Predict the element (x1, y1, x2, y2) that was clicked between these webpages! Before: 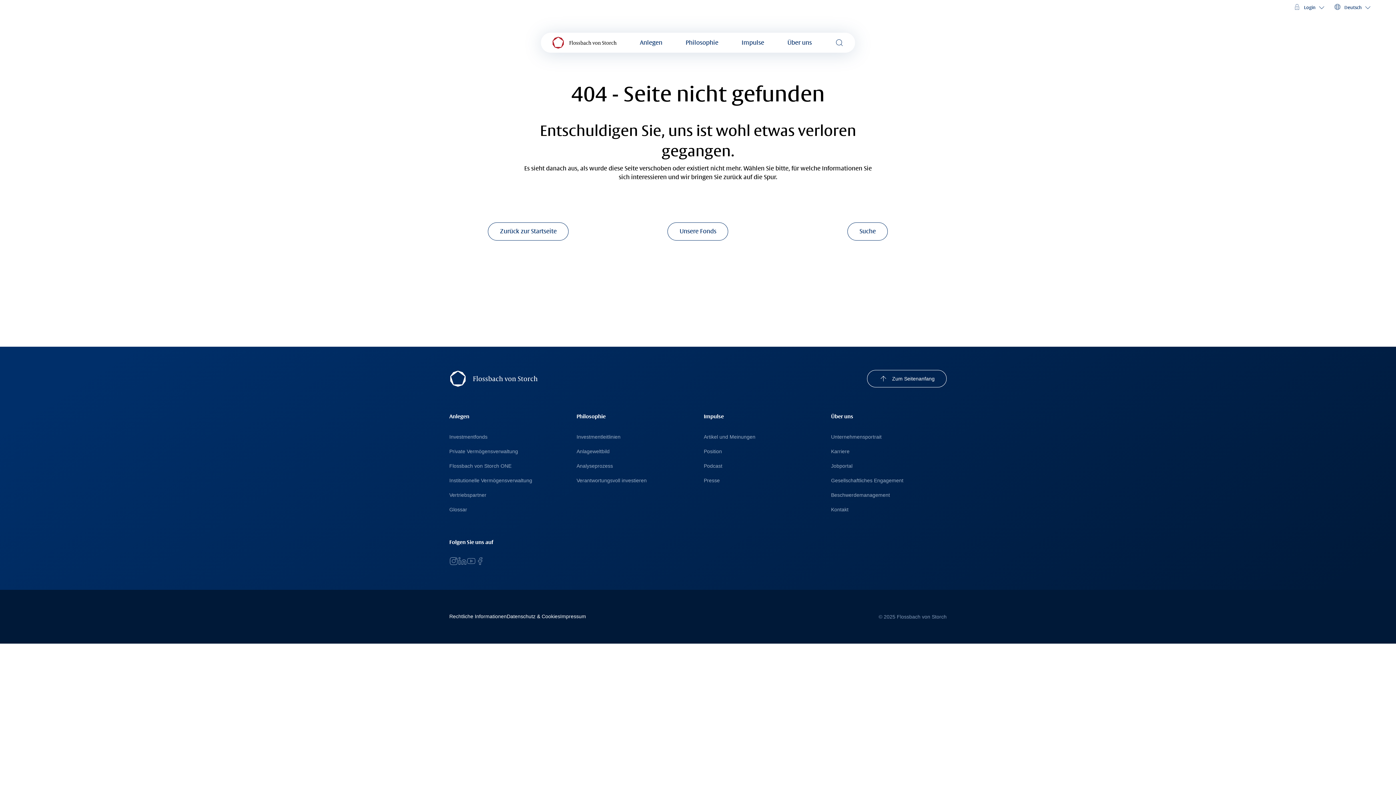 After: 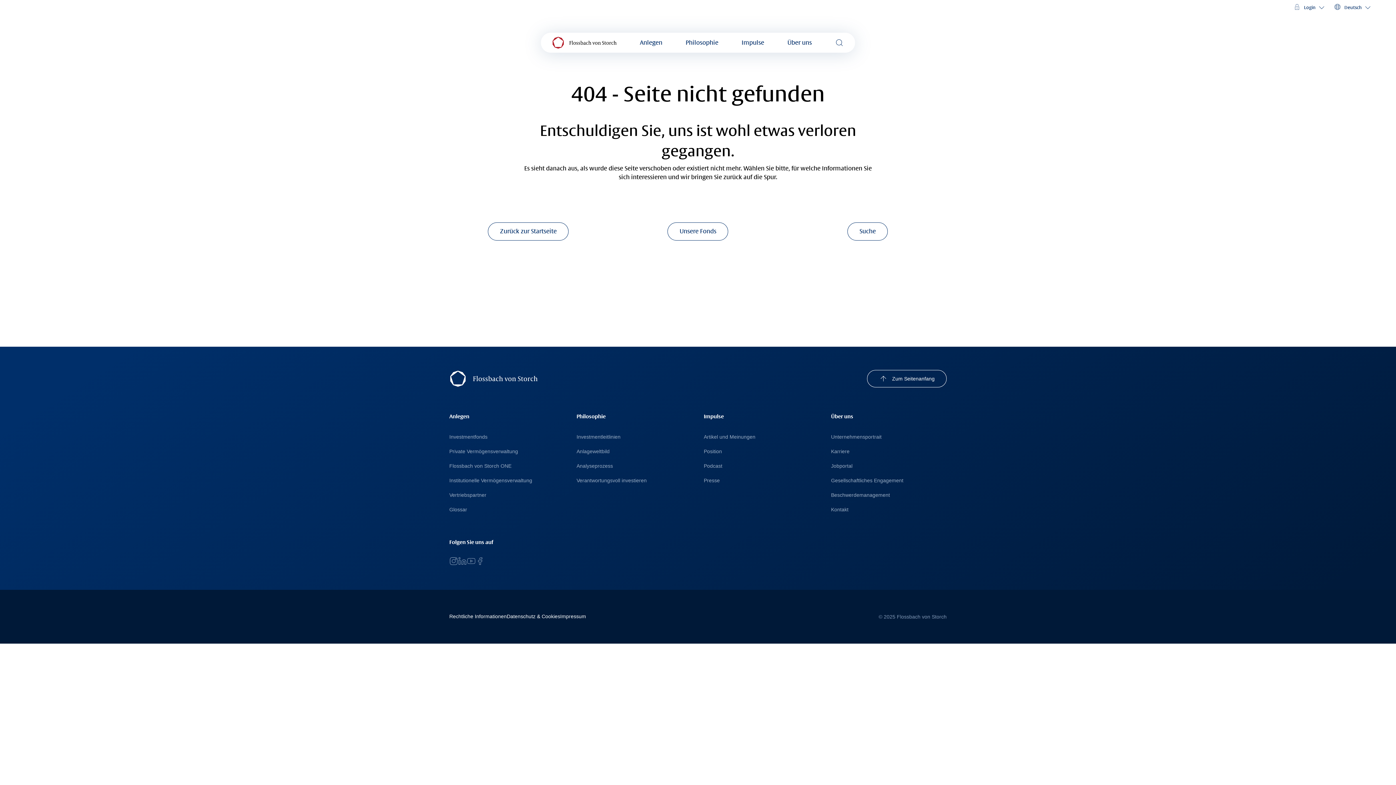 Action: bbox: (449, 504, 467, 518) label: Glossar